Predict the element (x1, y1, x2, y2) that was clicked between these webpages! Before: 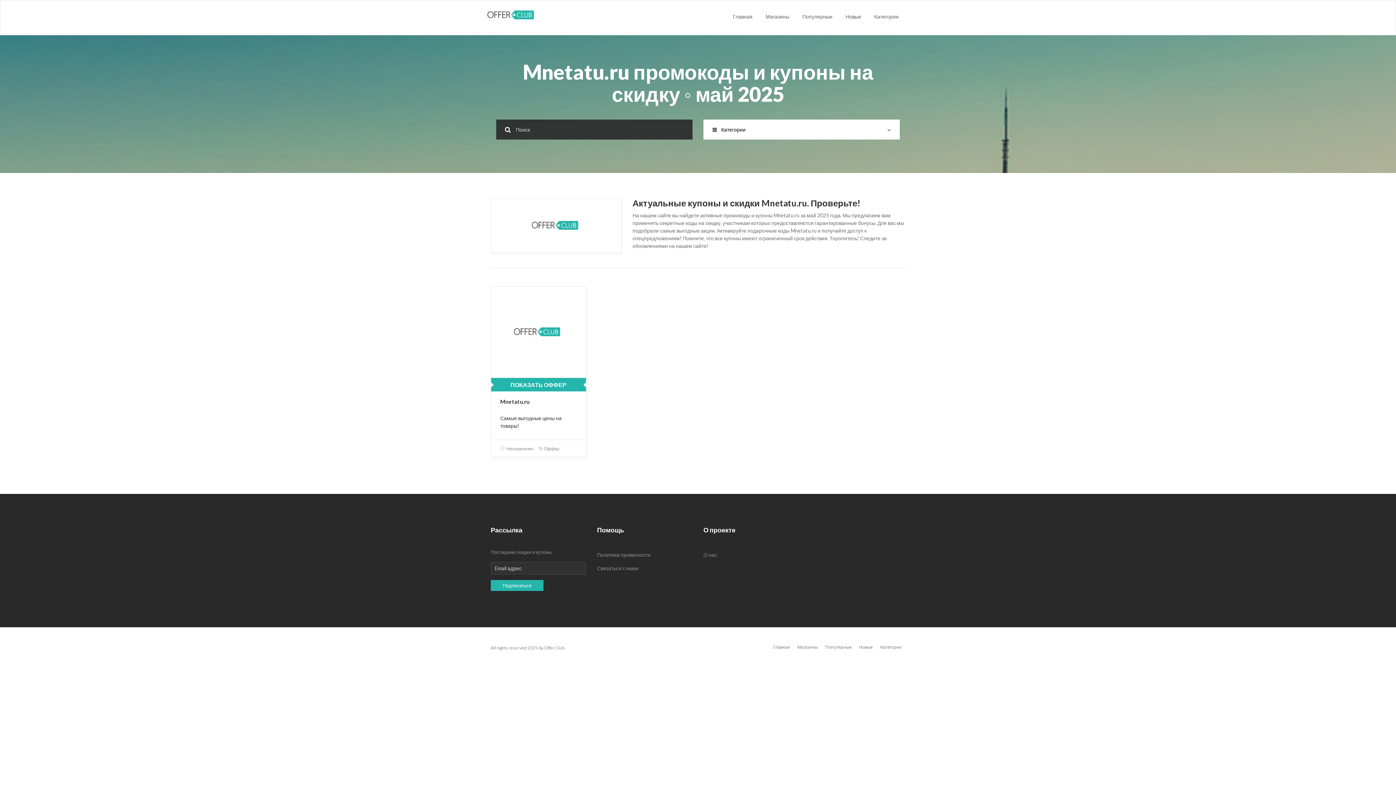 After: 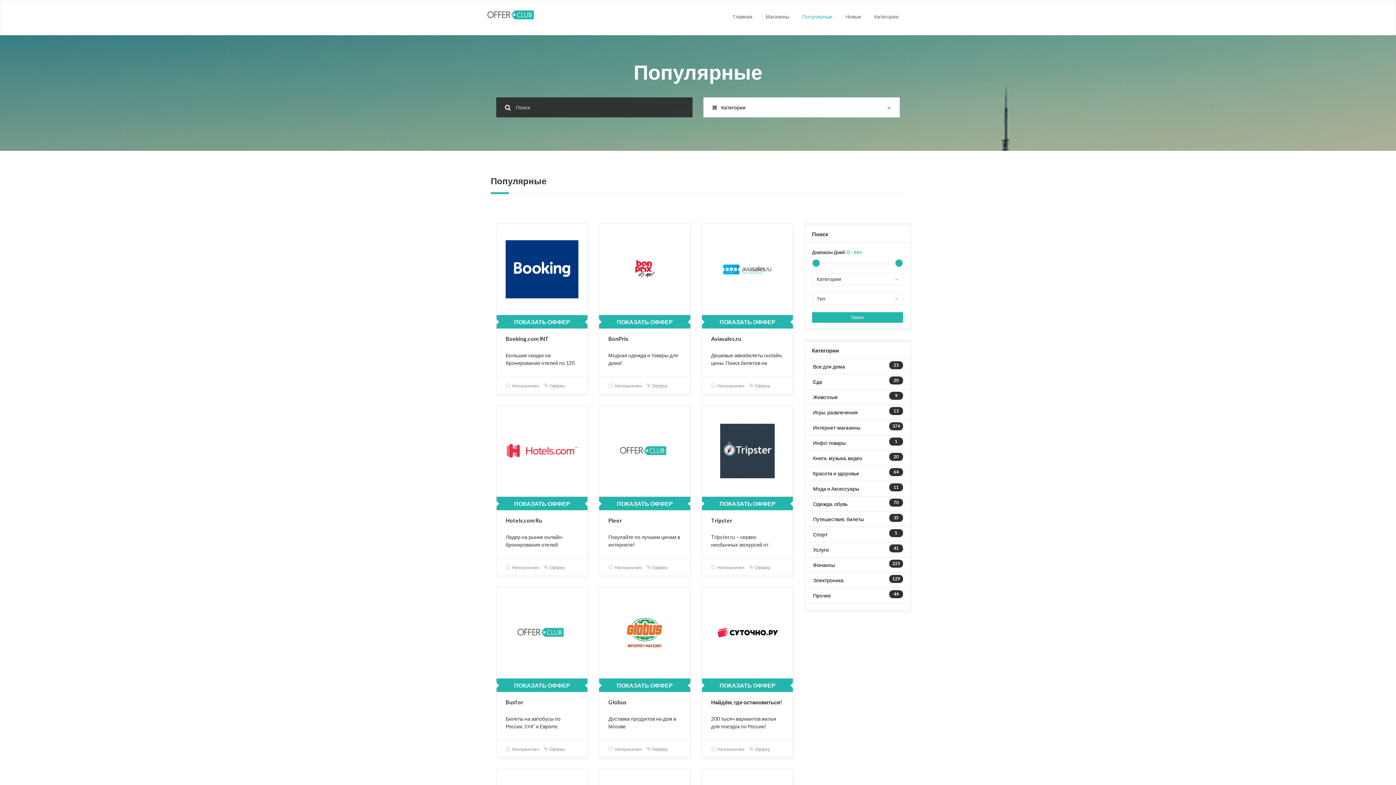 Action: bbox: (821, 644, 855, 651) label: Популярные